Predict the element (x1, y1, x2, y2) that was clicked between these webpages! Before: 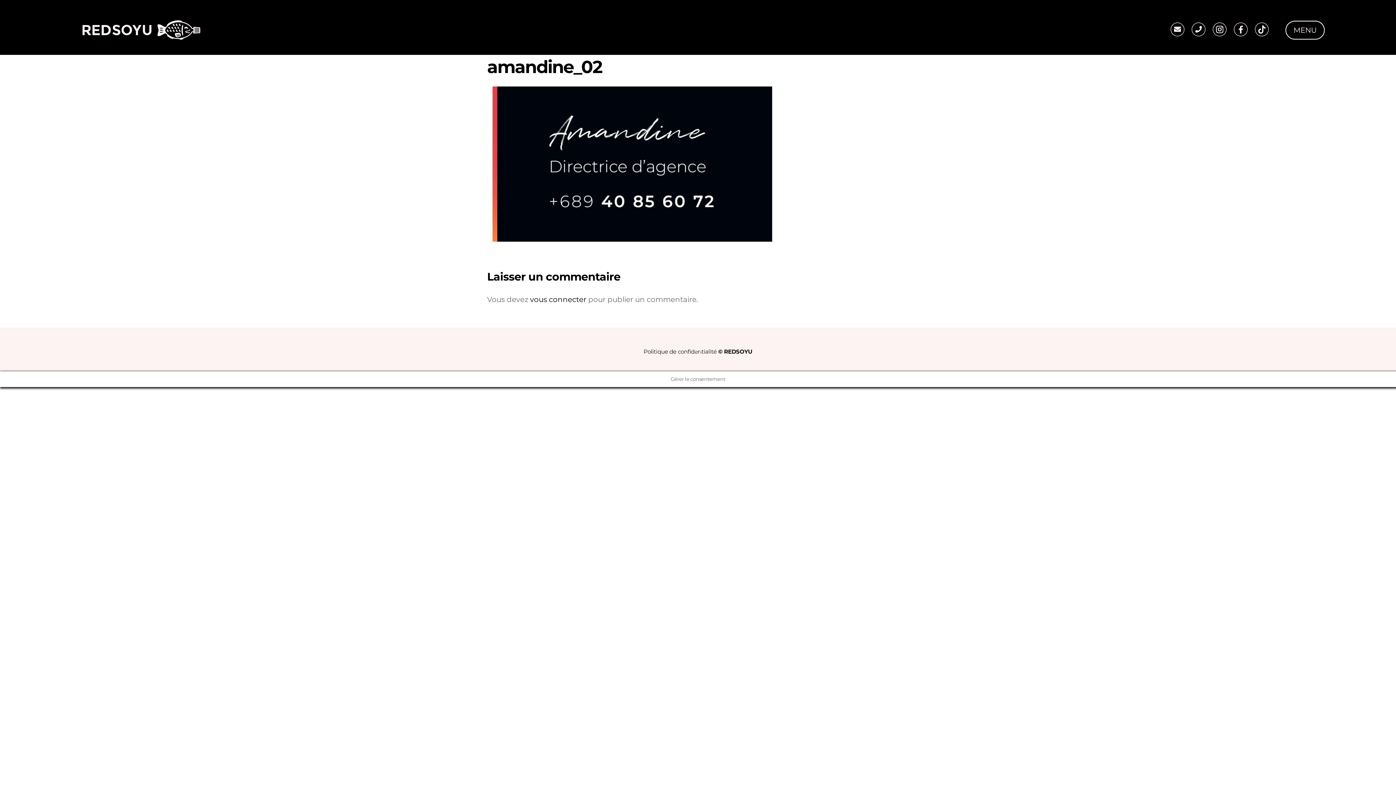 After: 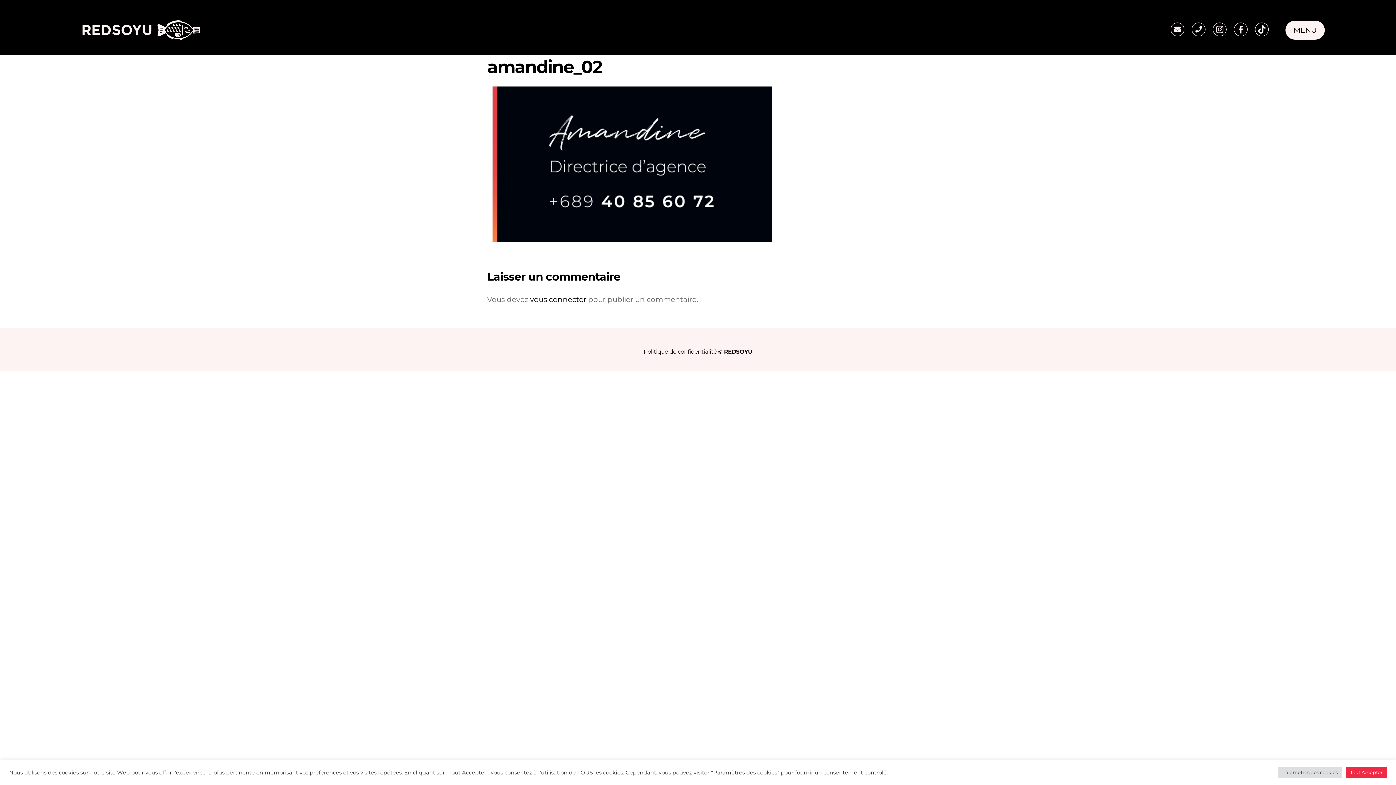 Action: label: MENU bbox: (1285, 20, 1325, 39)